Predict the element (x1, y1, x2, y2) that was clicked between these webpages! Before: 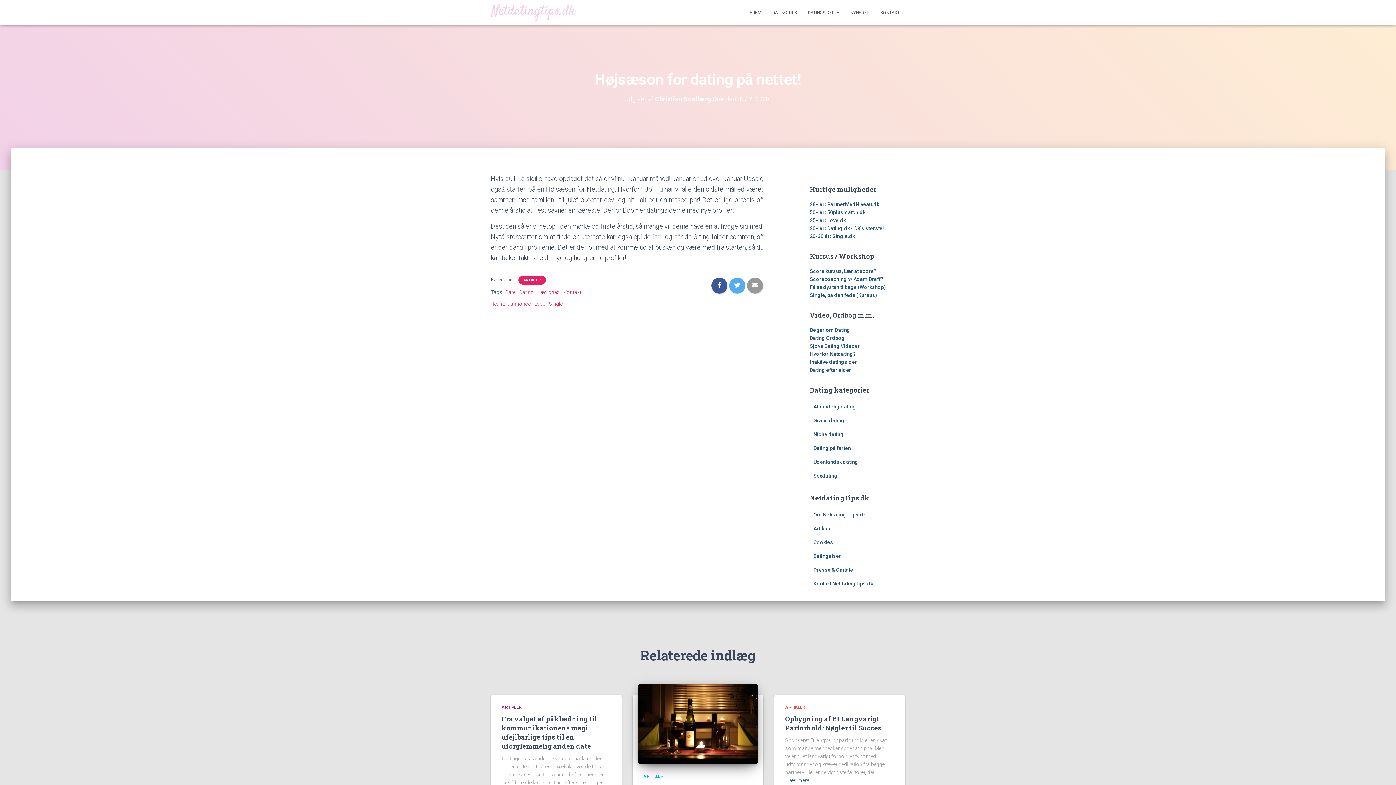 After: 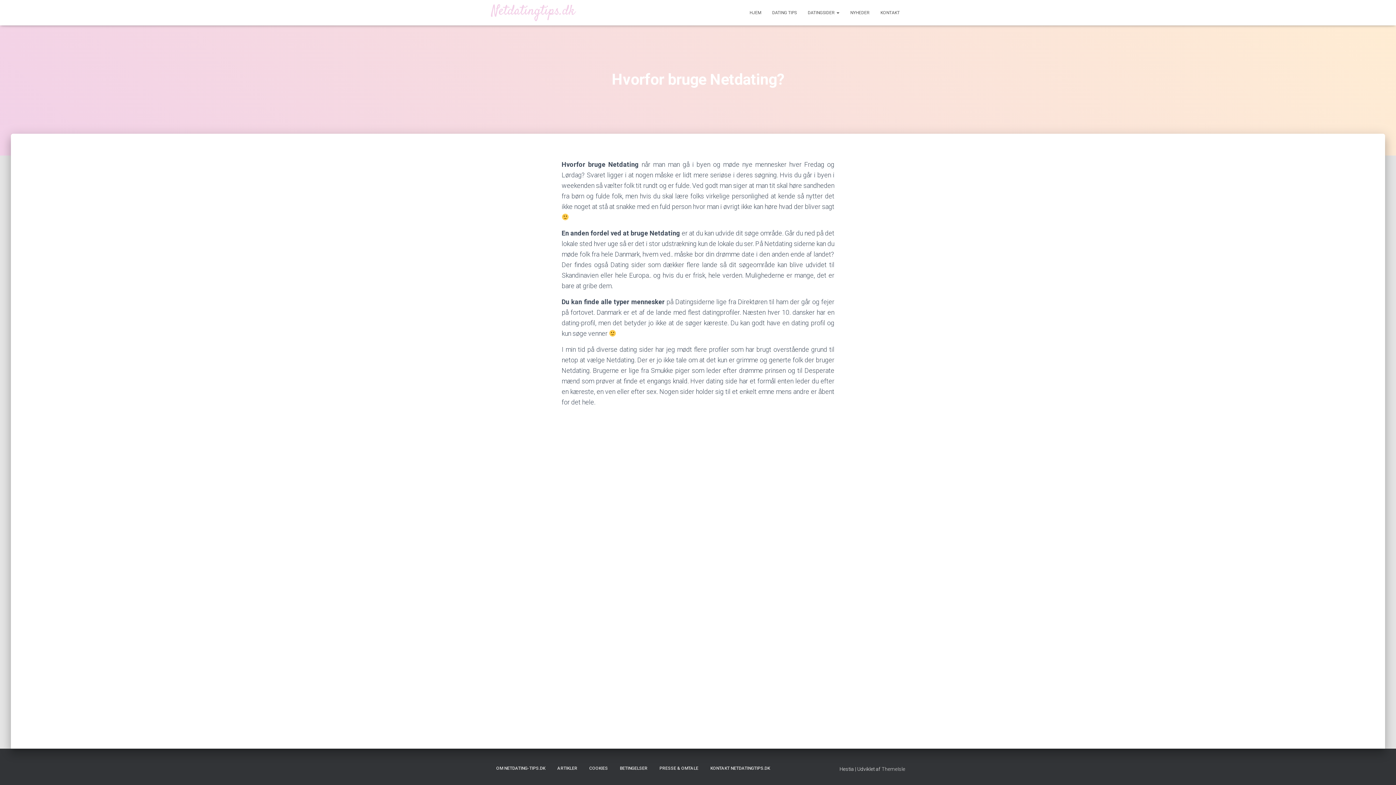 Action: label: Hvorfor Netdating? bbox: (810, 351, 856, 357)